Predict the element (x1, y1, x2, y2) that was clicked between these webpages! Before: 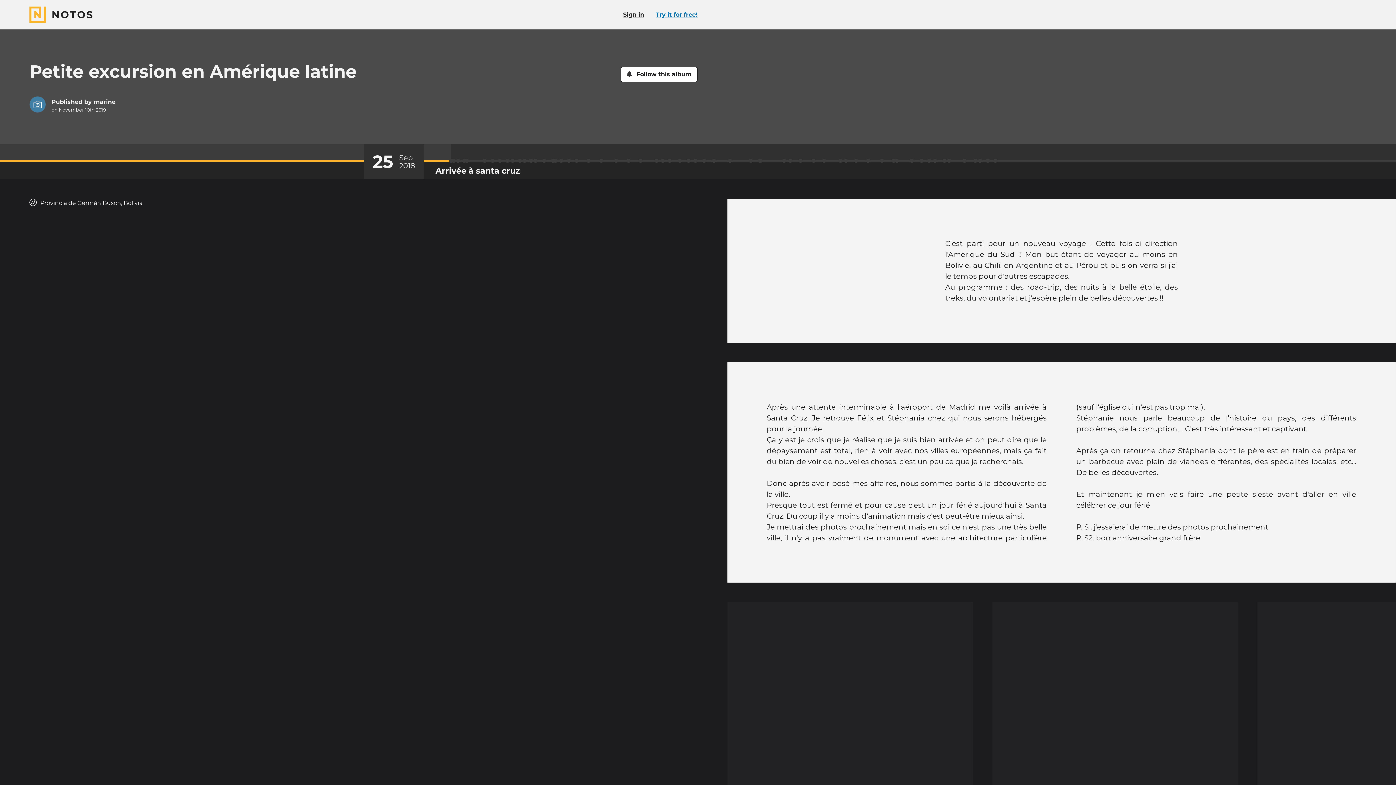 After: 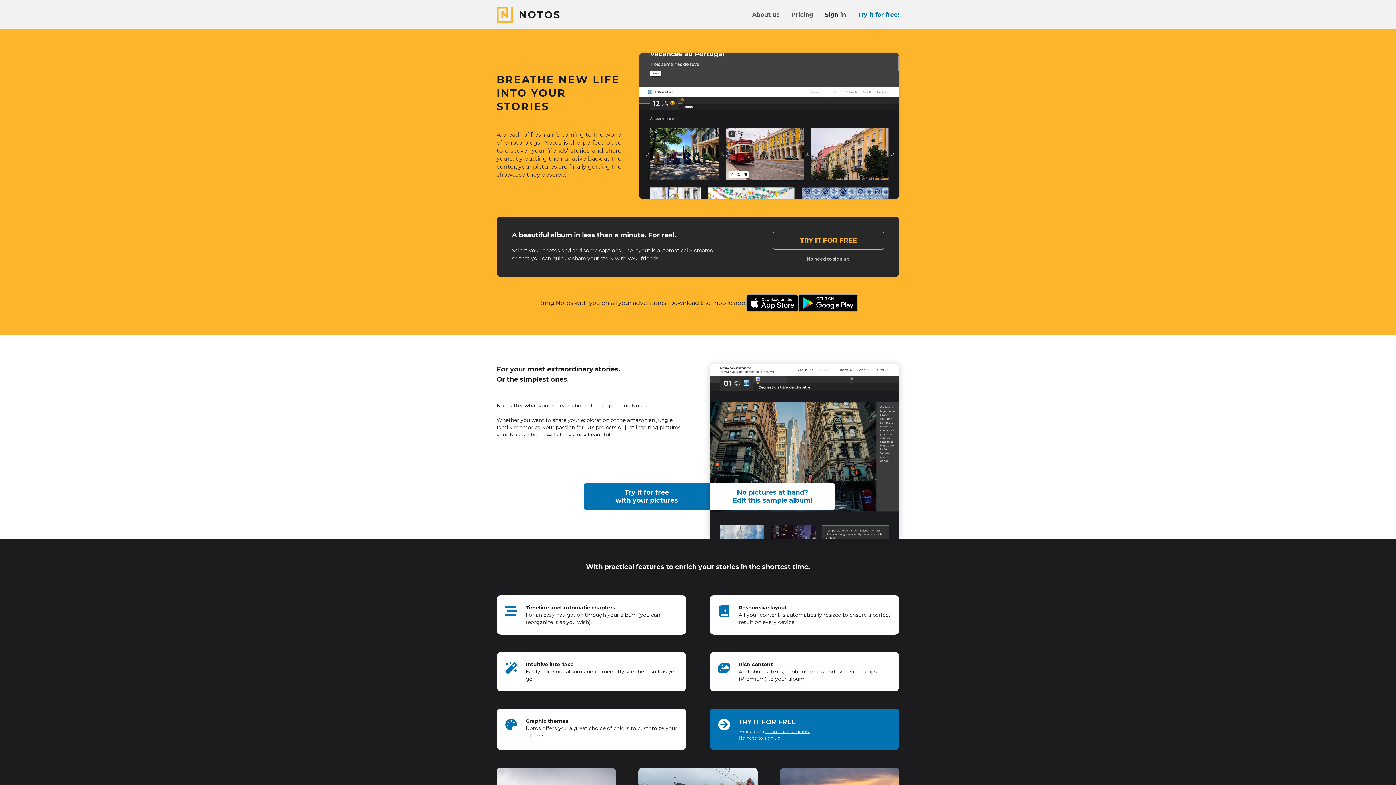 Action: label: NOTOS

BRING YOUR STORIES TO LIFE bbox: (496, 674, 698, 691)